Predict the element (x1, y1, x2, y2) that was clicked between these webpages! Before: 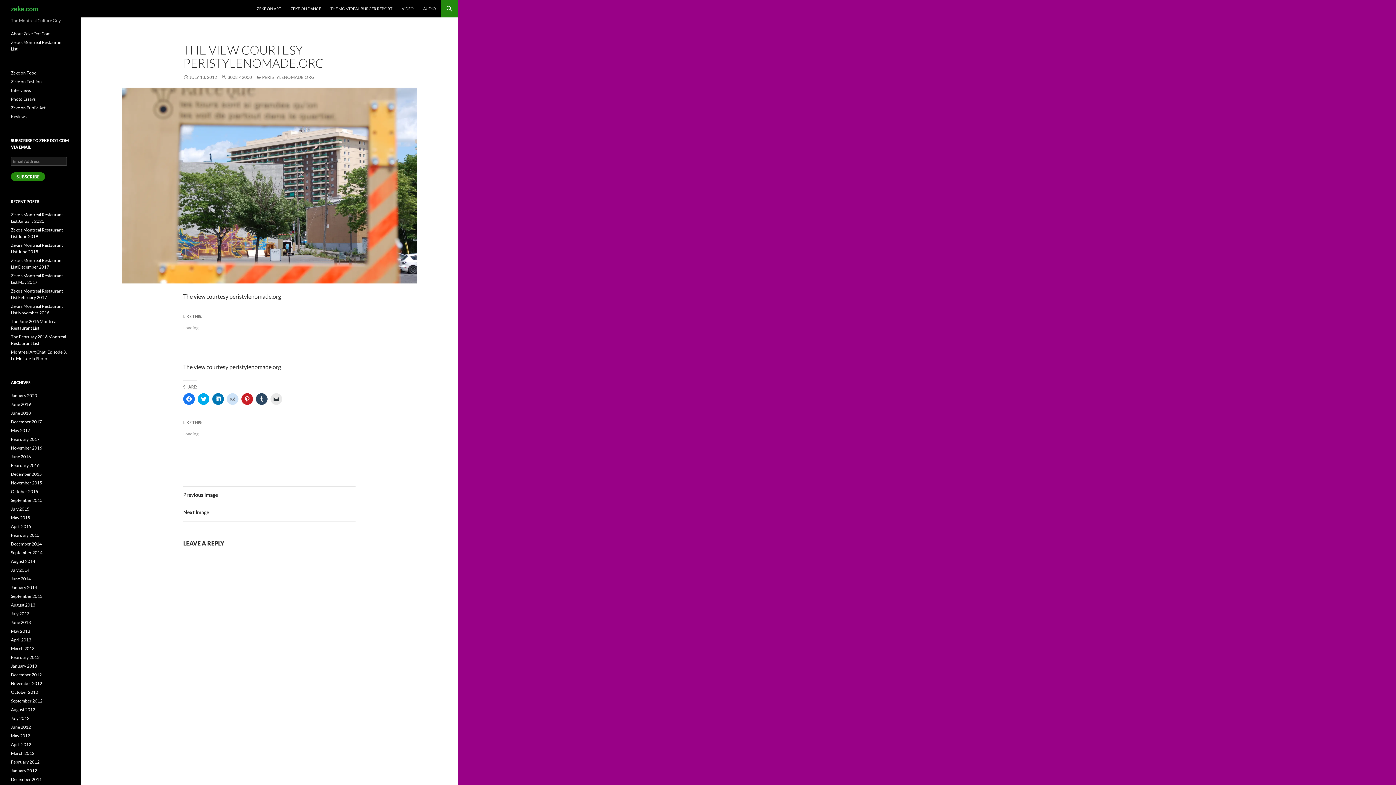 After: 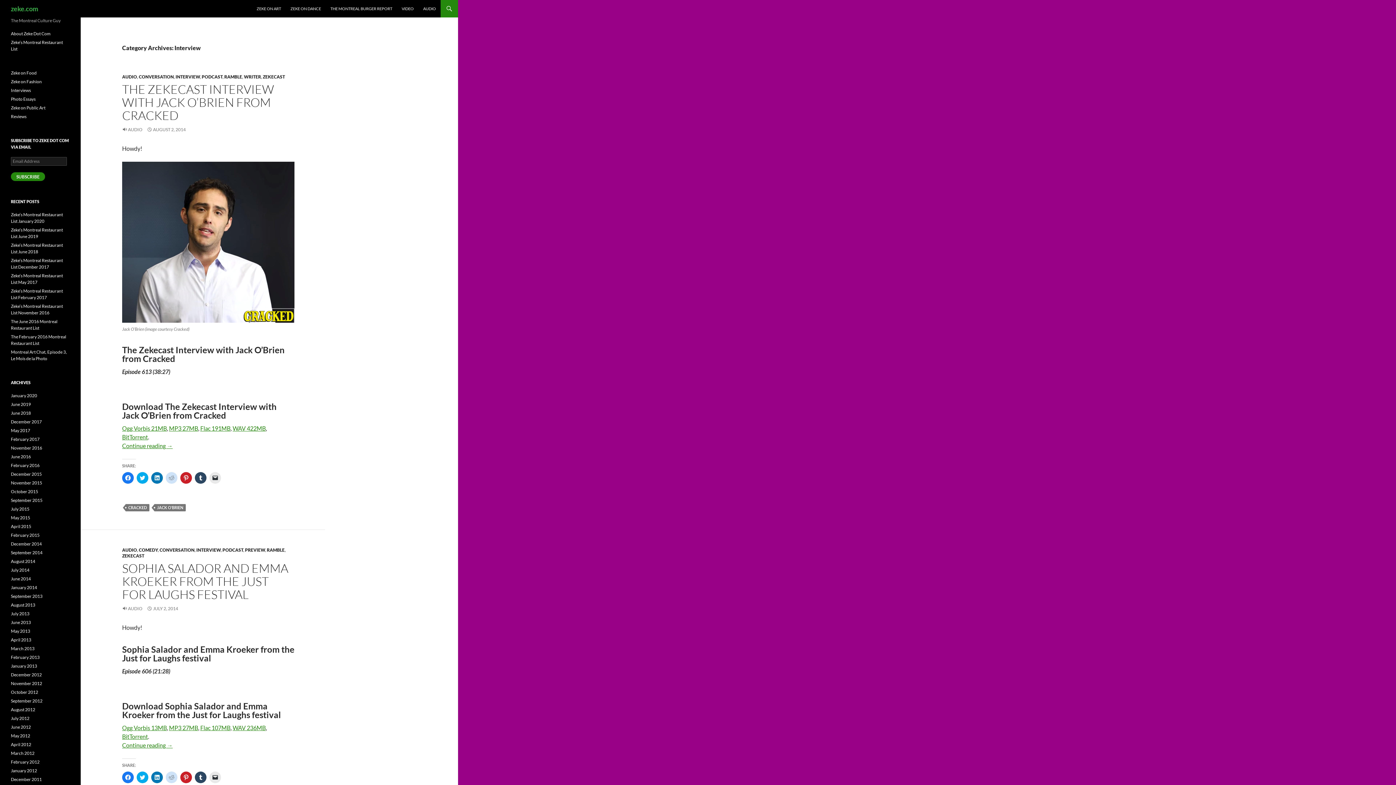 Action: label: Interviews bbox: (10, 87, 30, 93)